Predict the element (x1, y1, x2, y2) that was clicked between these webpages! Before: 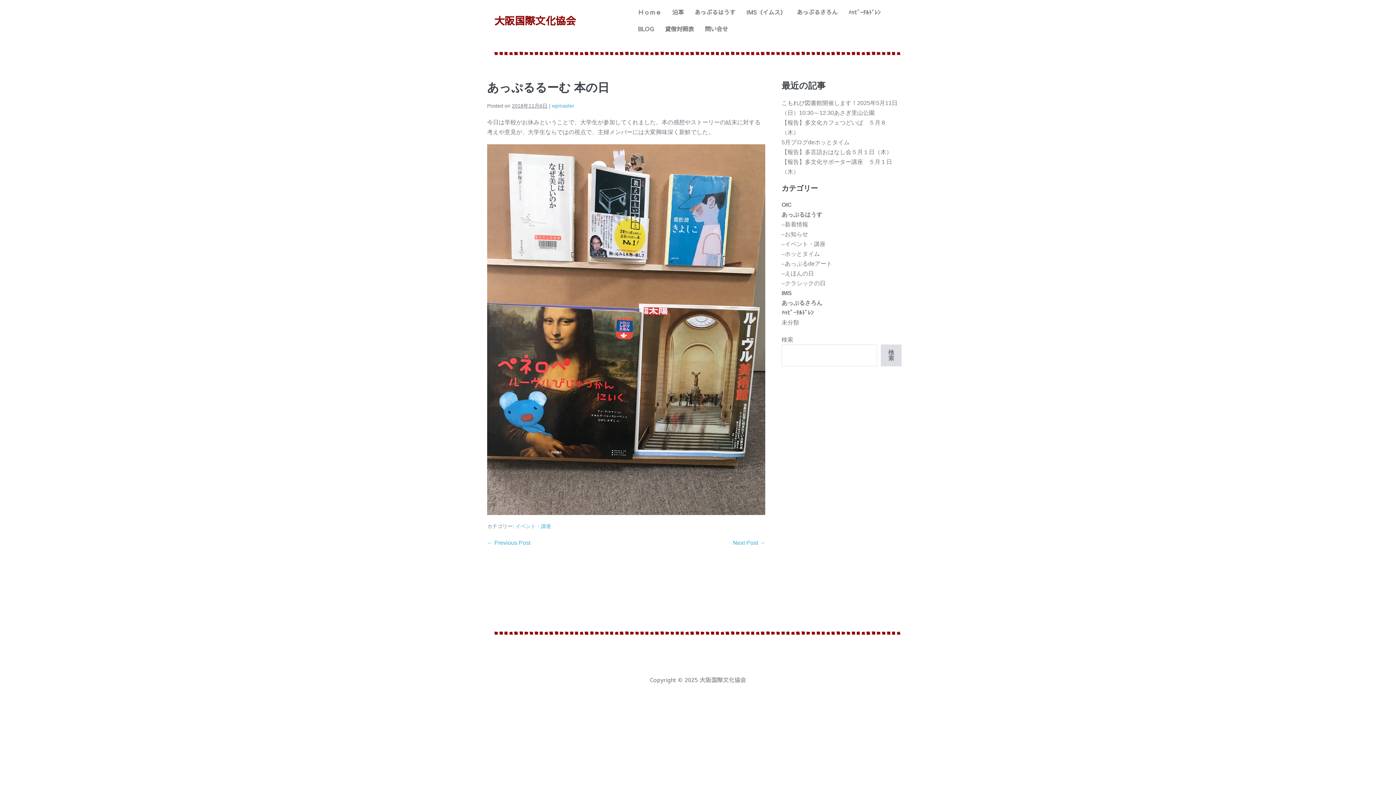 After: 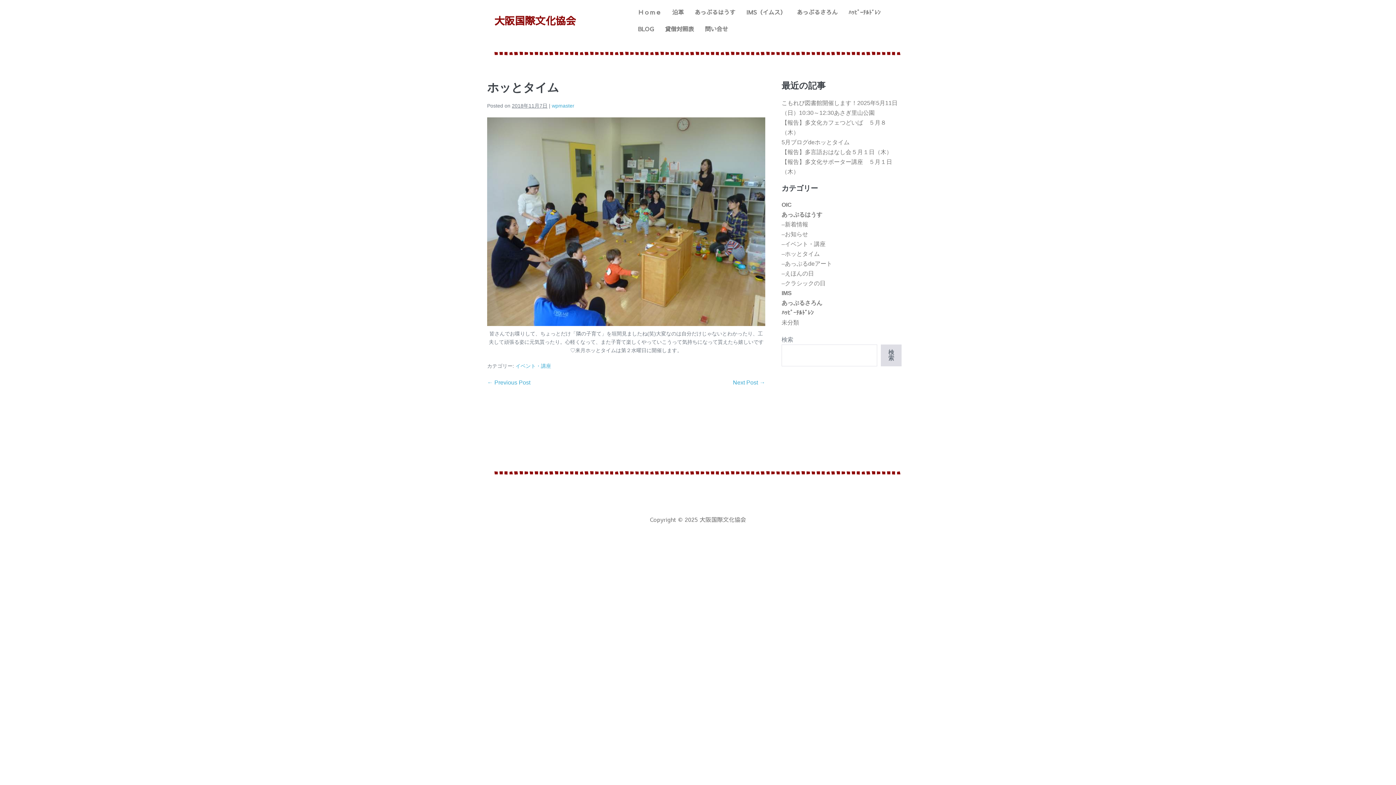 Action: bbox: (733, 539, 765, 546) label: Next Post →